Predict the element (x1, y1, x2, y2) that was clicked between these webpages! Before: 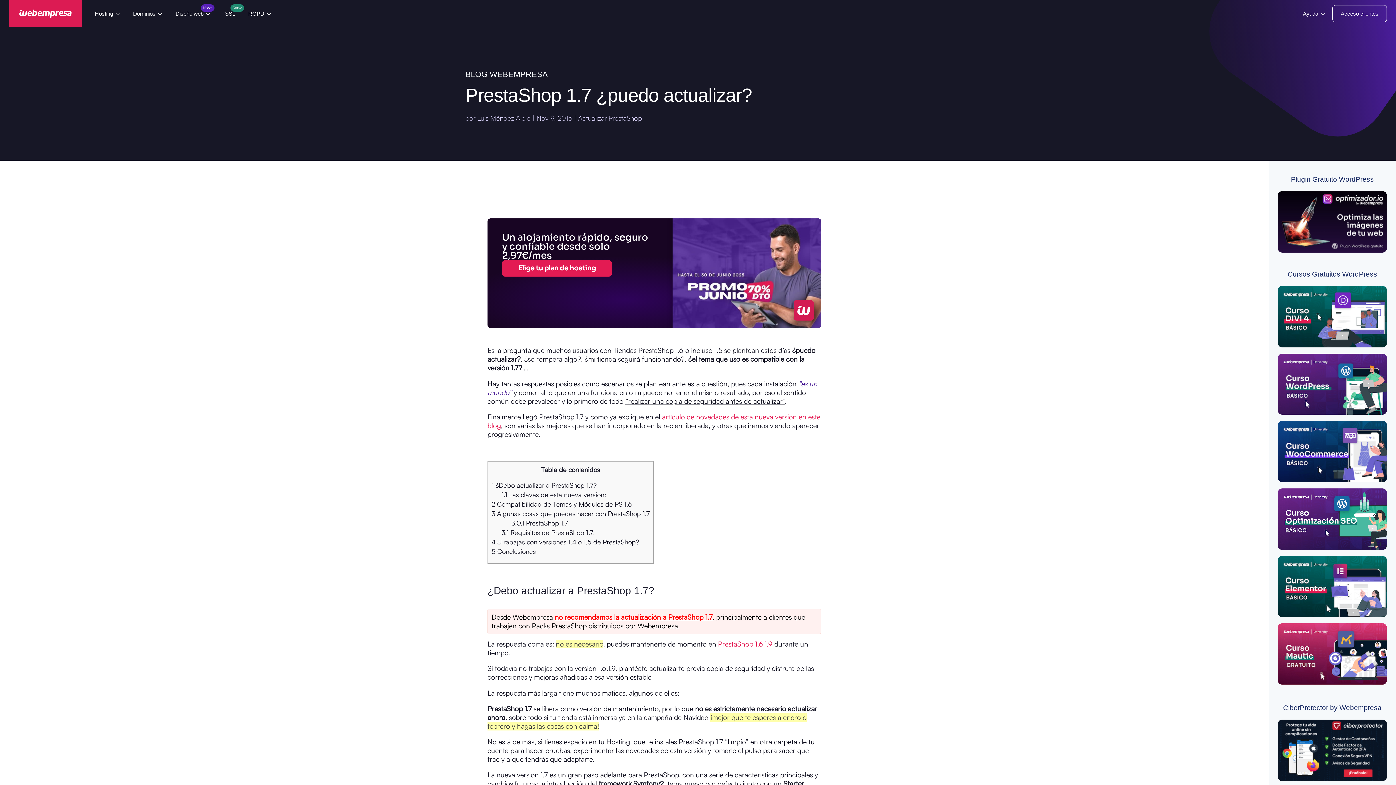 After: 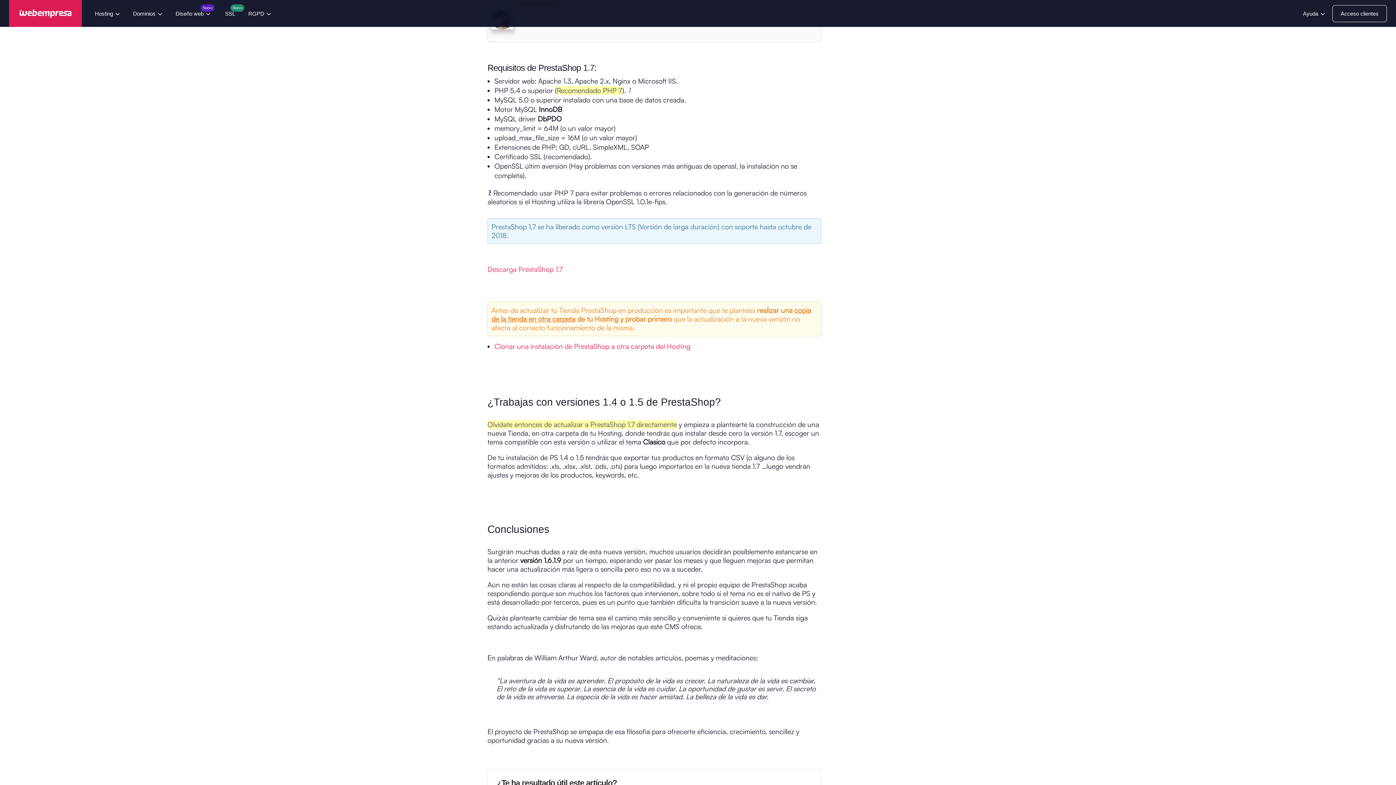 Action: label: 3.0.1 PrestaShop 1.7 bbox: (511, 519, 567, 527)